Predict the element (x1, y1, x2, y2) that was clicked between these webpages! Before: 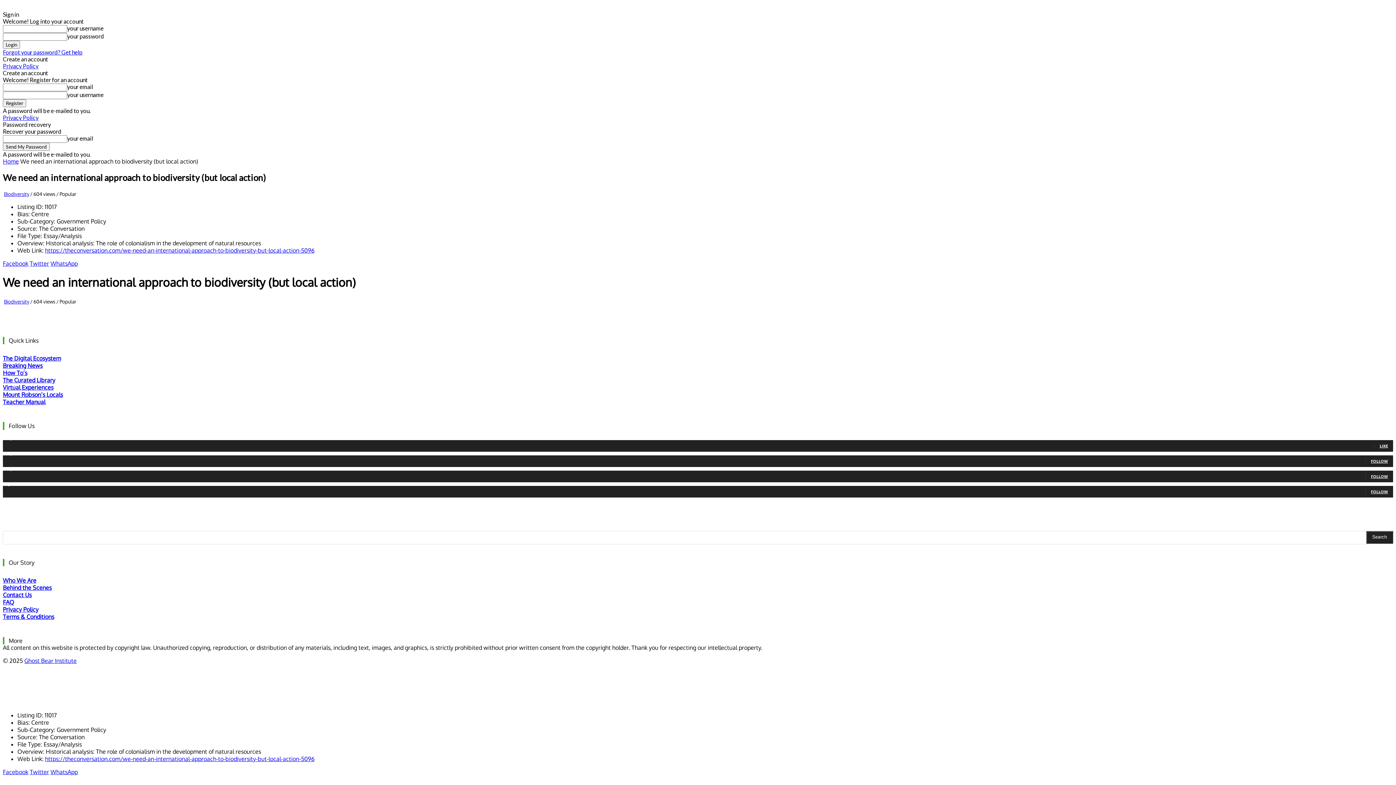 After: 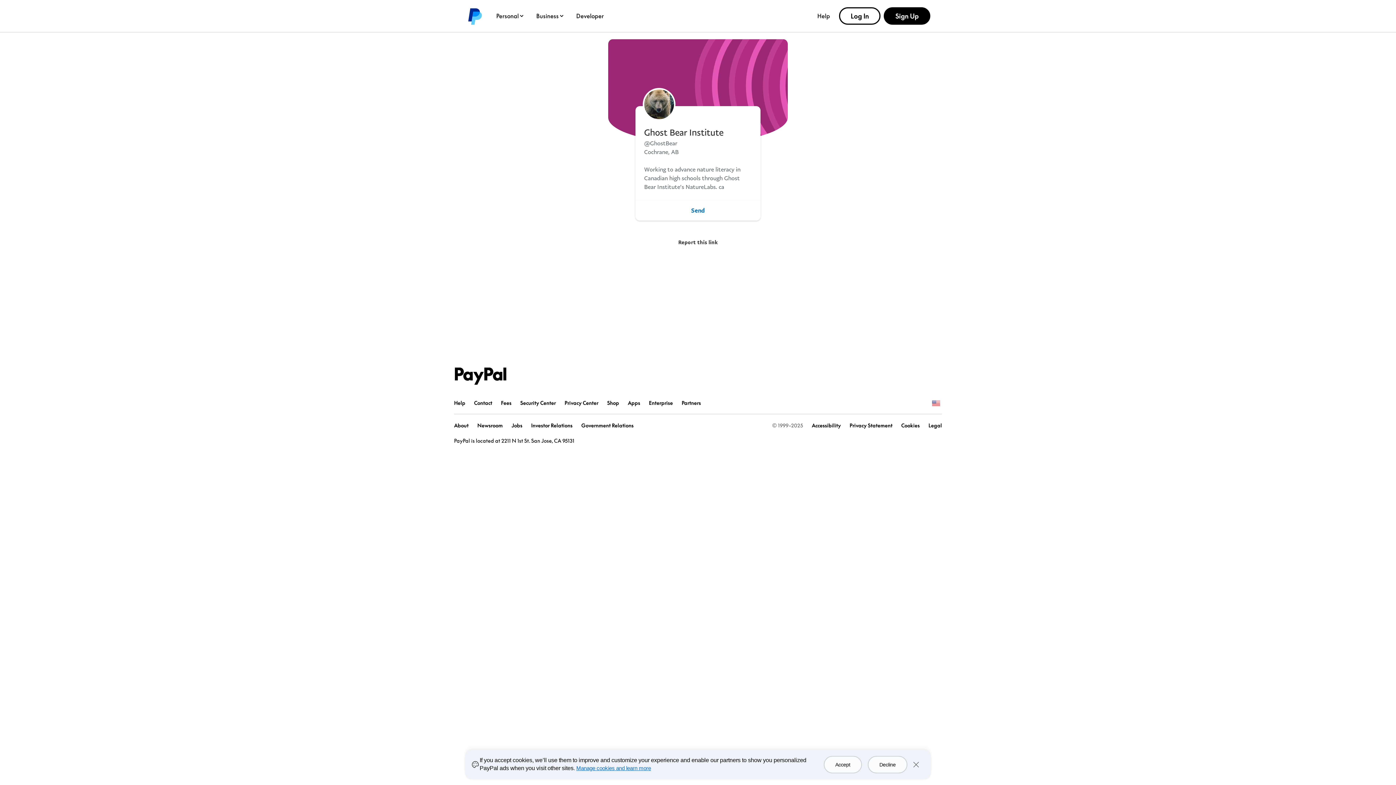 Action: bbox: (35, 516, 48, 529)